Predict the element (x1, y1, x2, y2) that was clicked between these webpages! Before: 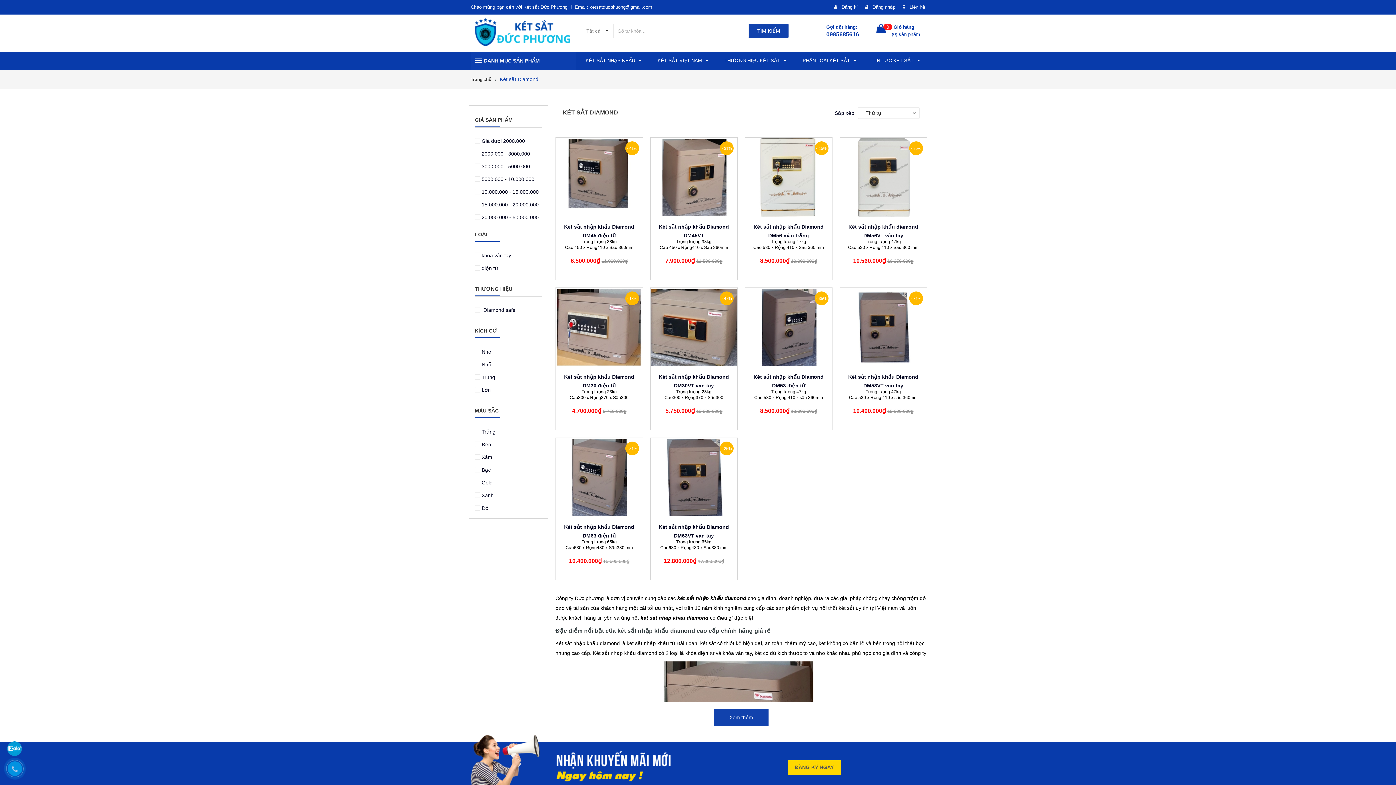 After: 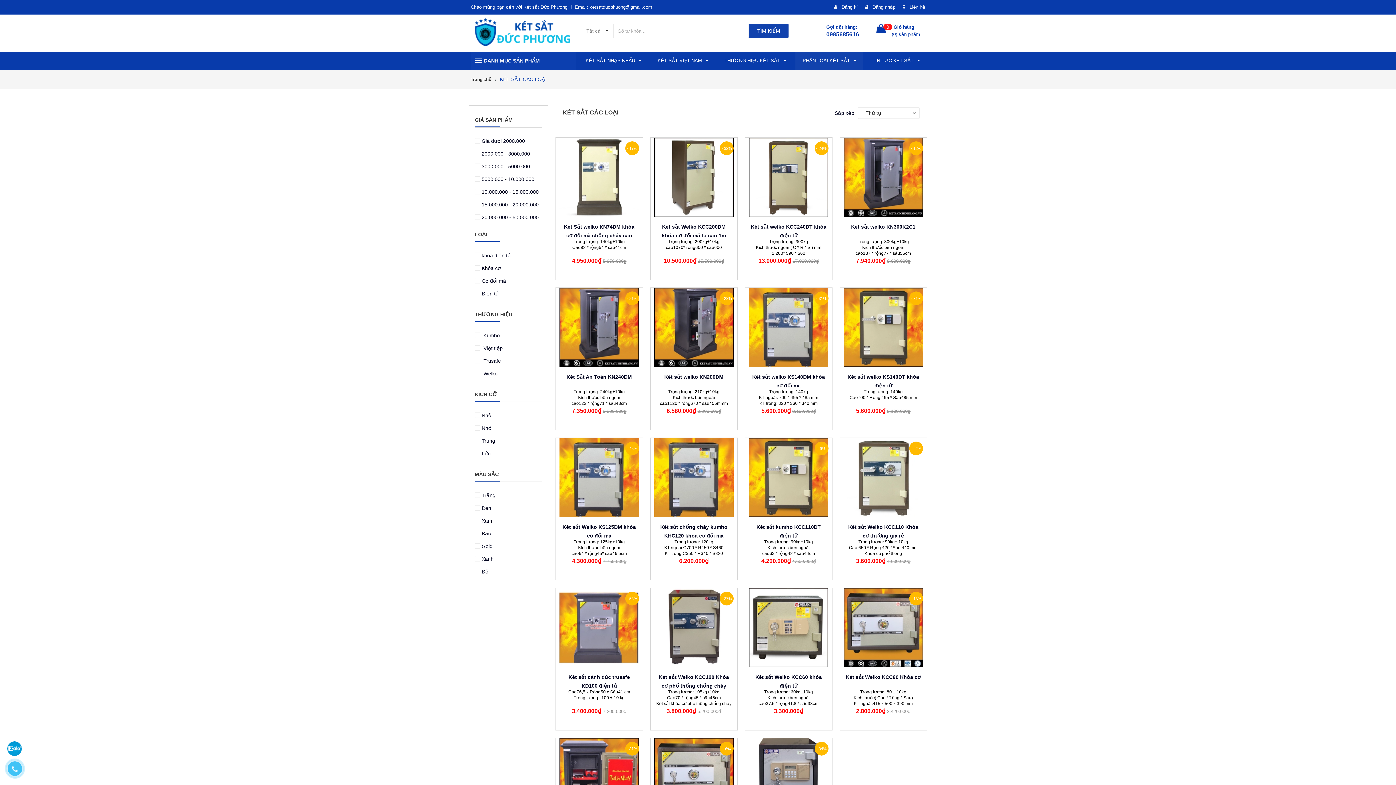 Action: label: PHÂN LOẠI KÉT SẮT bbox: (795, 51, 863, 69)